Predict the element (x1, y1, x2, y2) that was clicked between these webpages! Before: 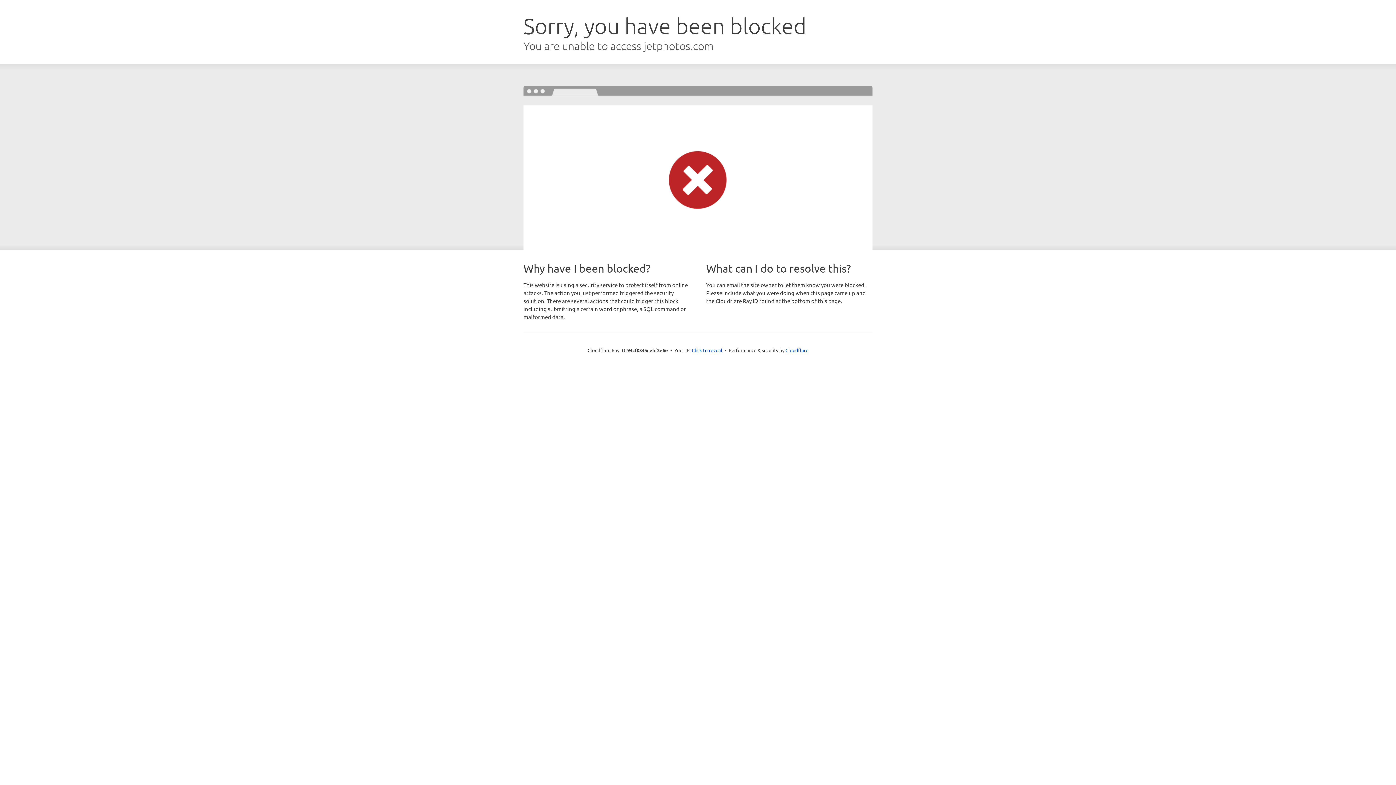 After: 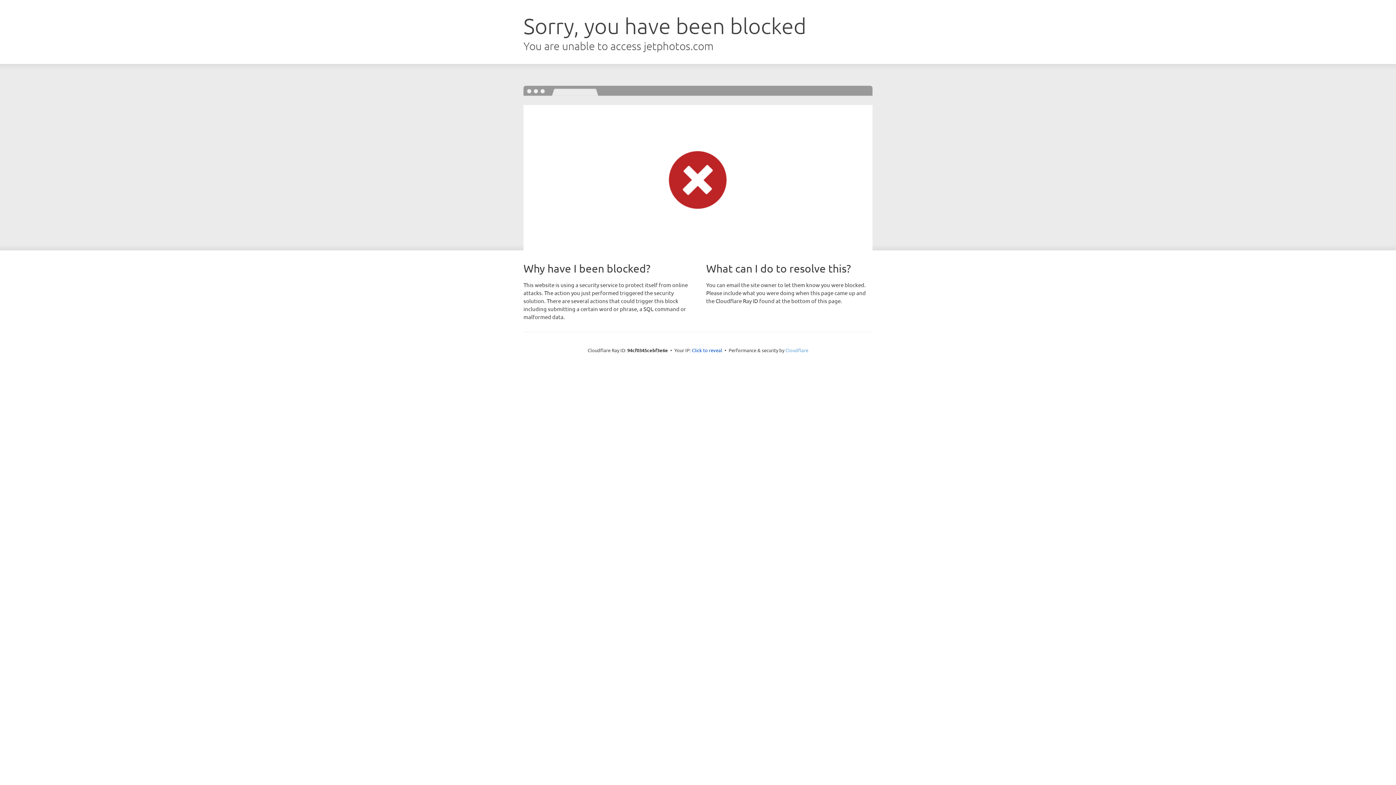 Action: label: Cloudflare bbox: (785, 347, 808, 353)